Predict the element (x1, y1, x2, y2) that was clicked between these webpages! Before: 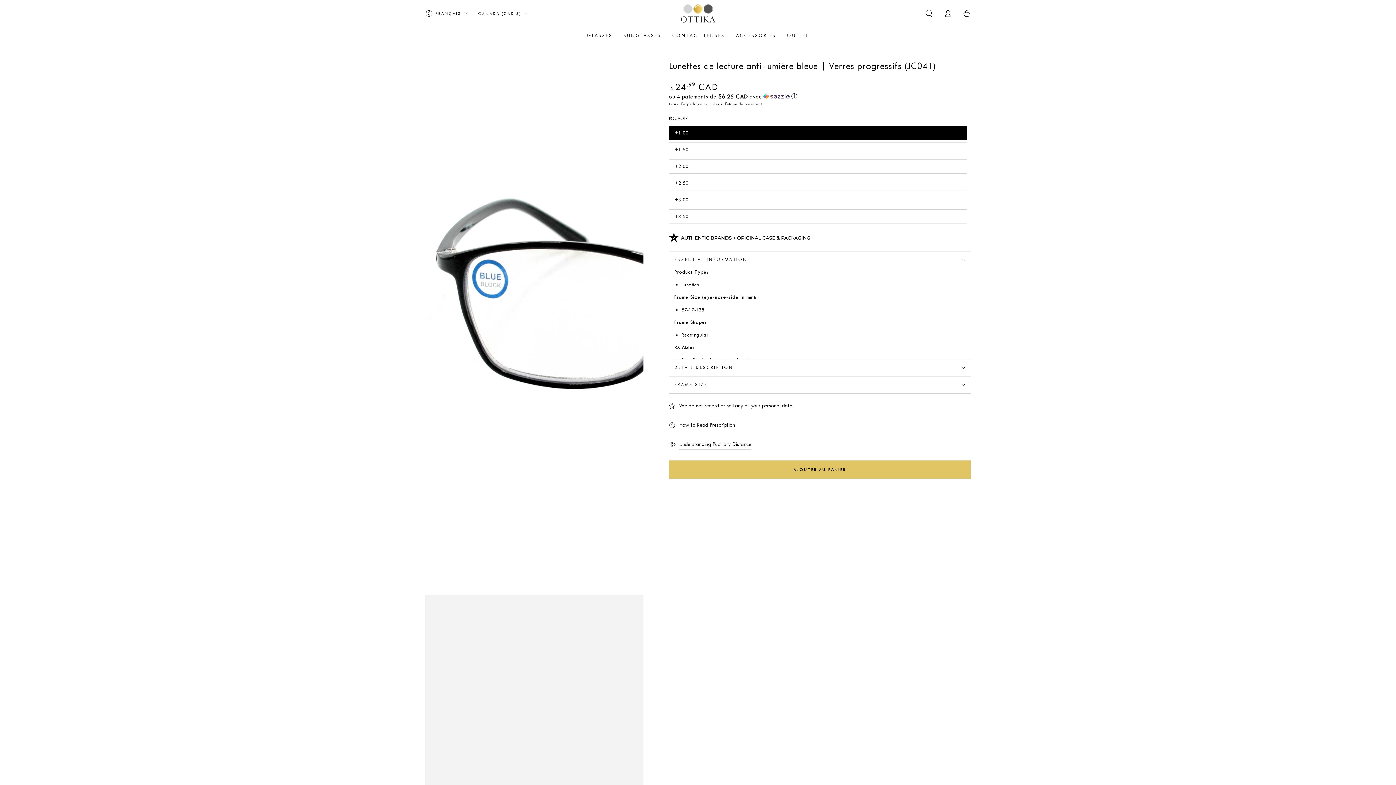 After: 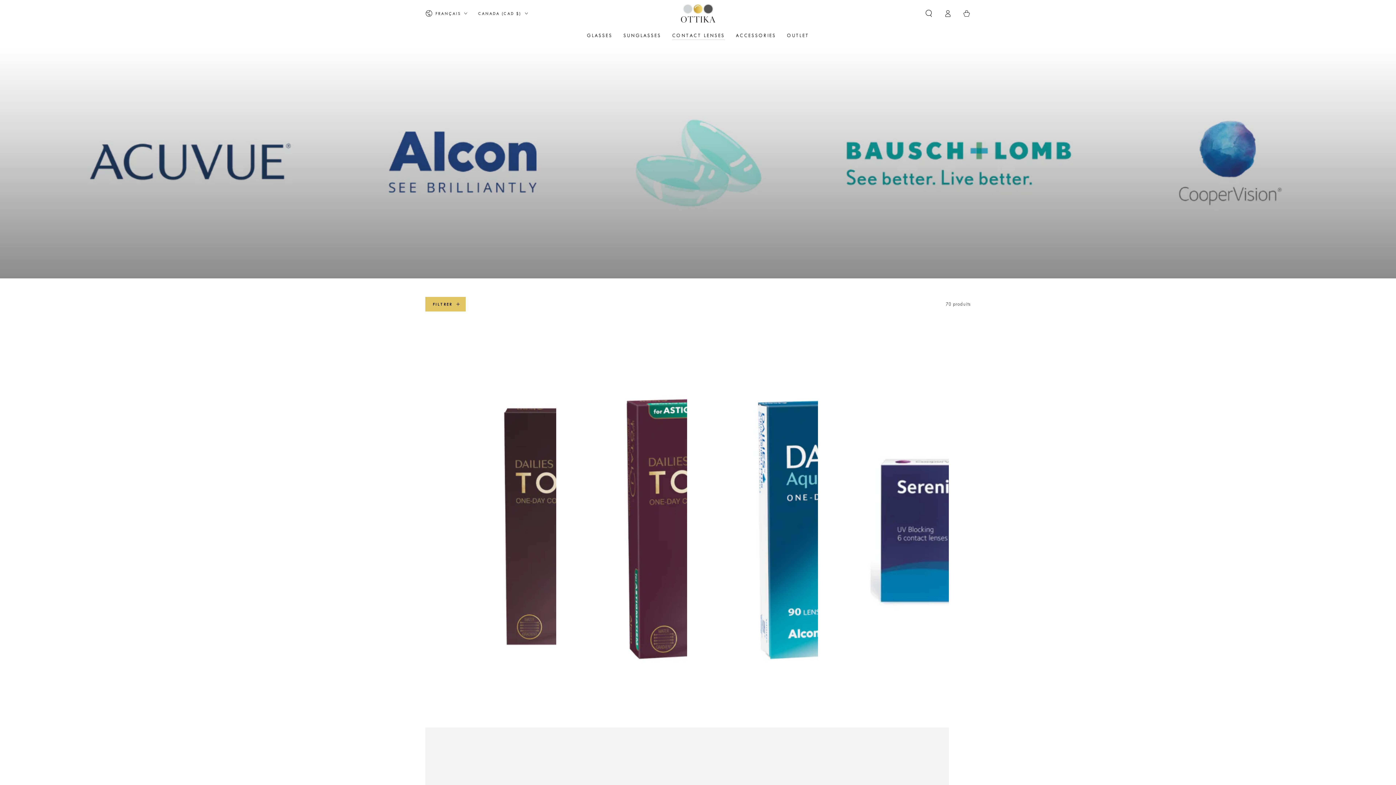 Action: bbox: (666, 26, 730, 44) label: CONTACT LENSES